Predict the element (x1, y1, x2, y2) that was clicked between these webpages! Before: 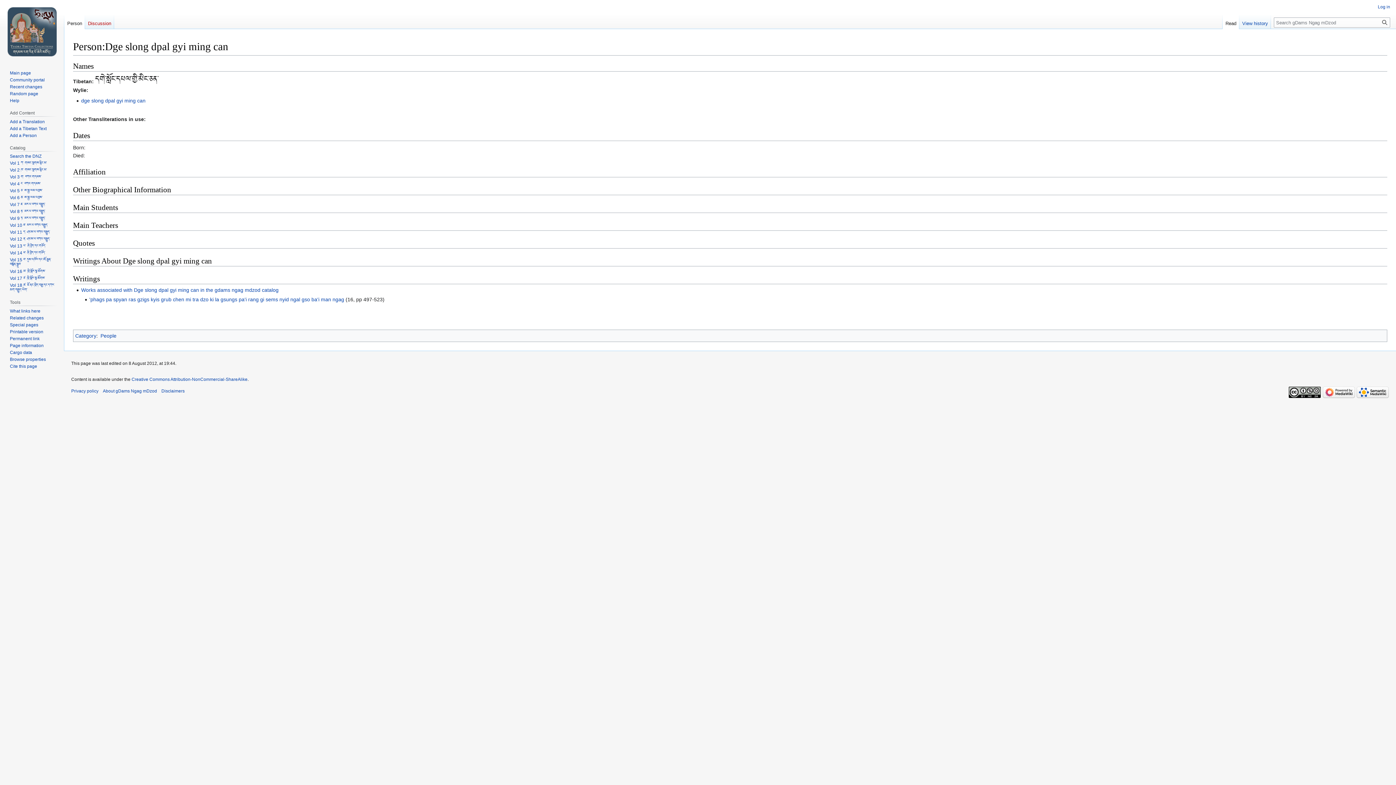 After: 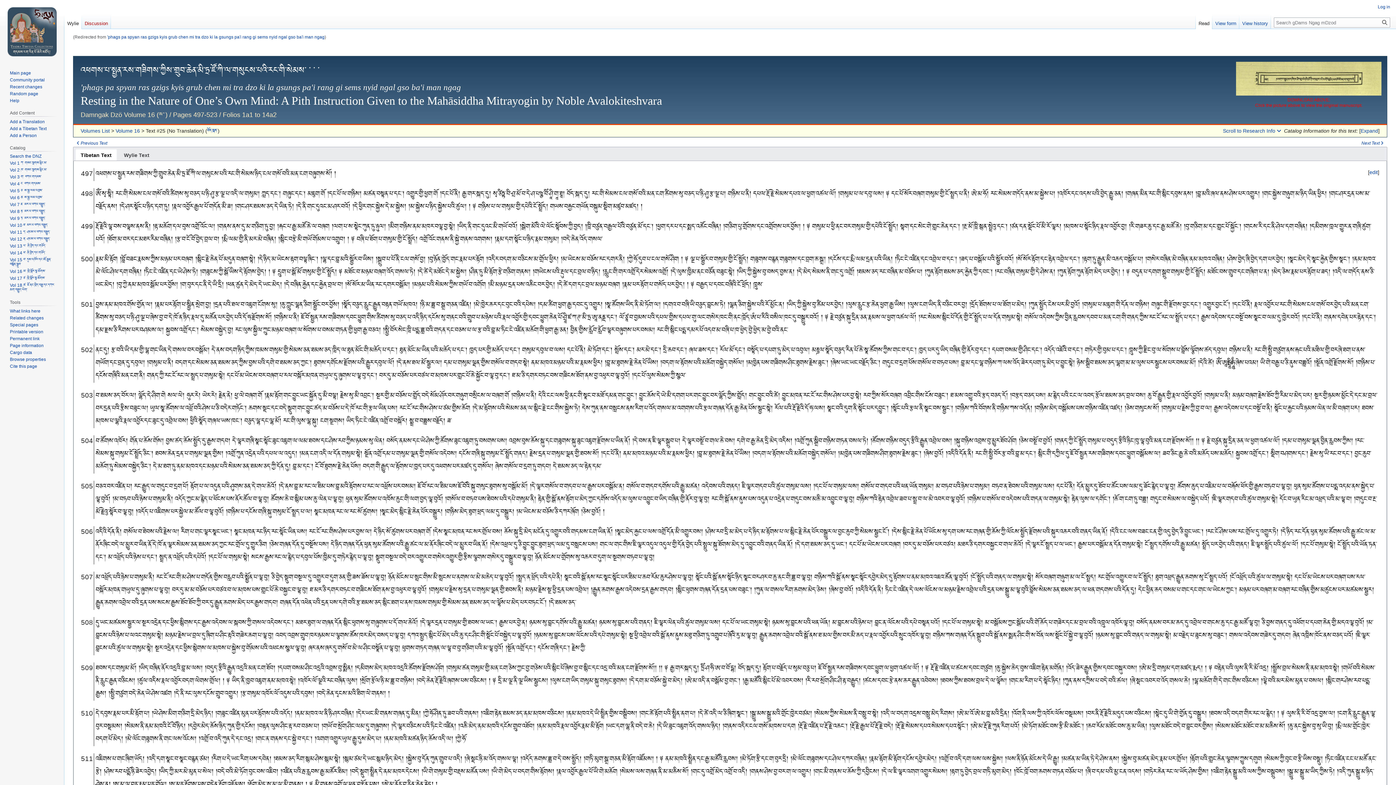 Action: label: 'phags pa spyan ras gzigs kyis grub chen mi tra dzo ki la gsungs pa'i rang gi sems nyid ngal gso ba'i man ngag bbox: (89, 296, 344, 302)